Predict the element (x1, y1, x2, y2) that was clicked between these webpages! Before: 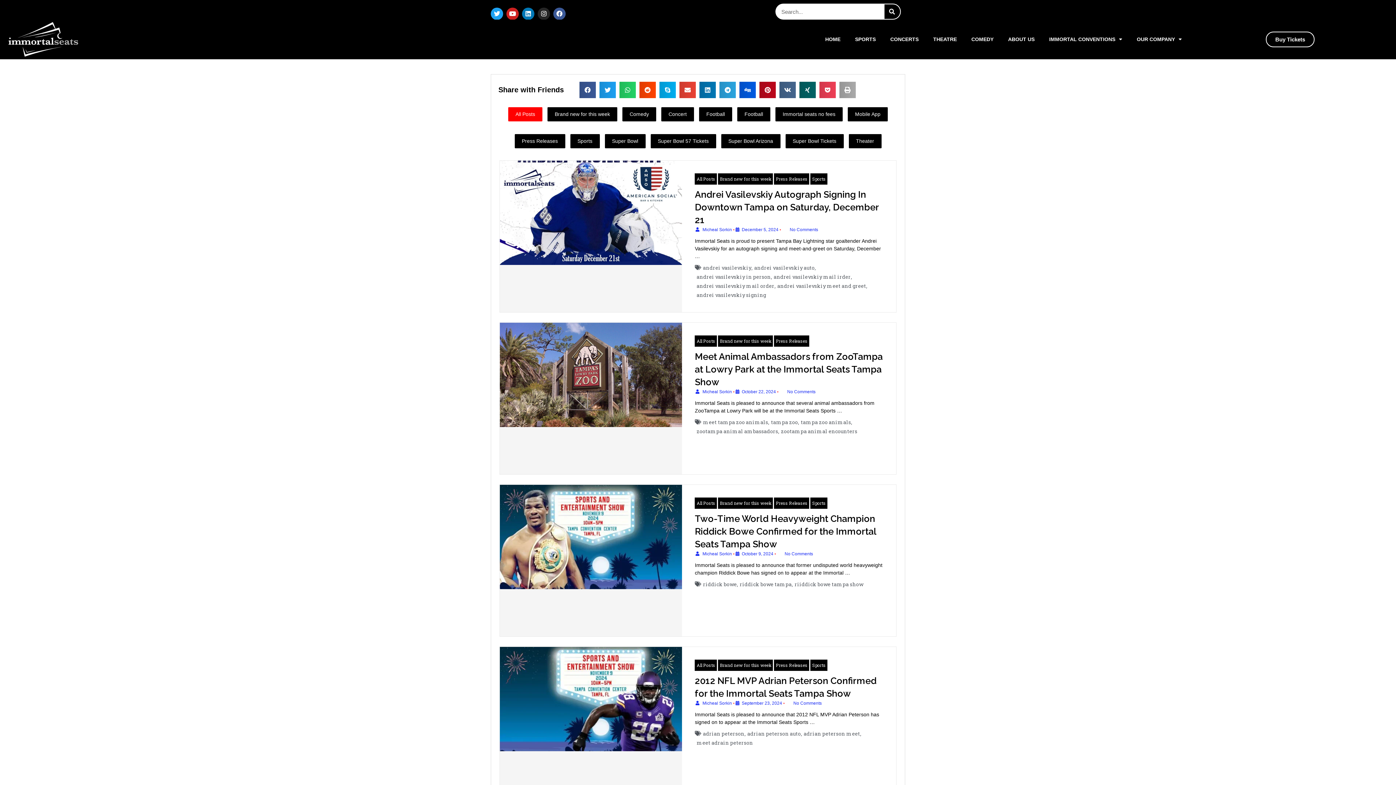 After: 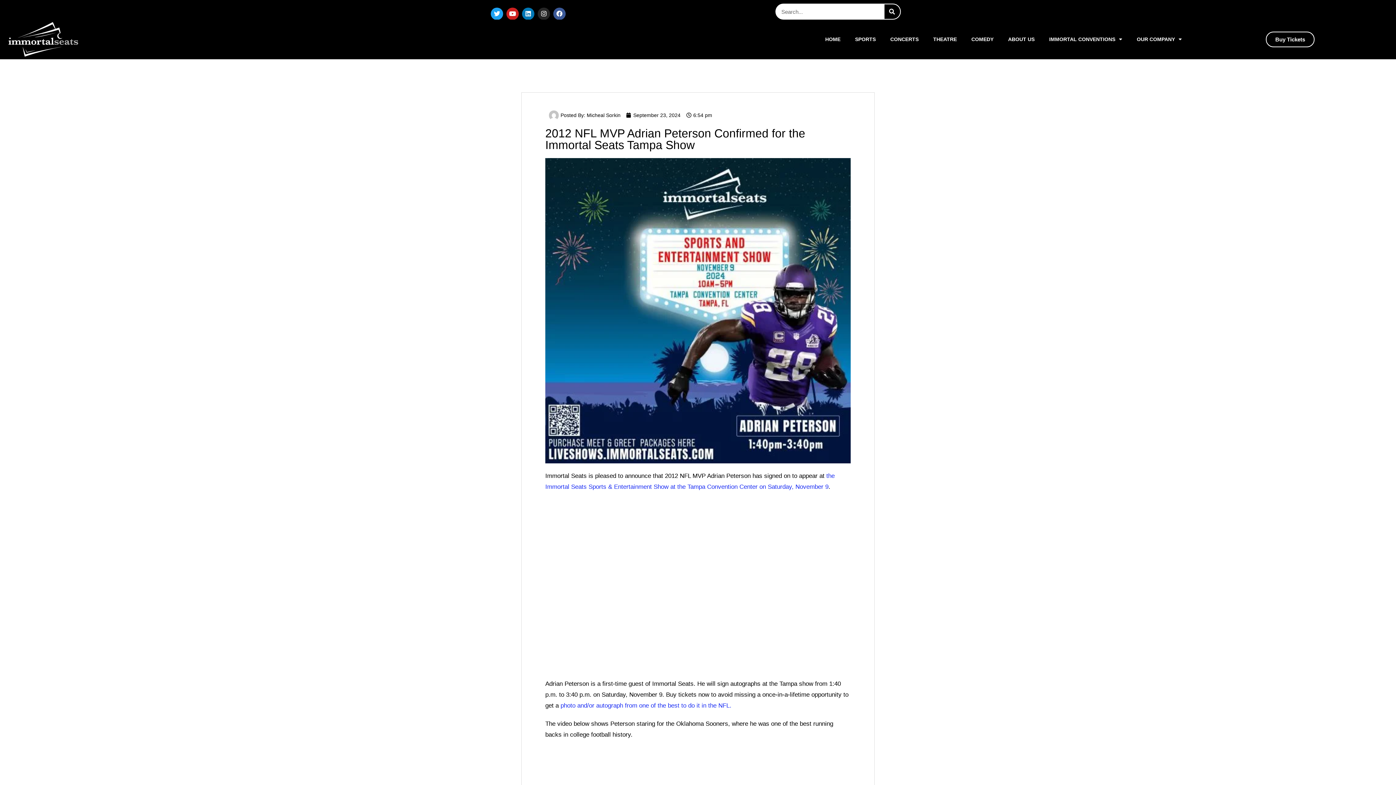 Action: bbox: (500, 647, 682, 798)